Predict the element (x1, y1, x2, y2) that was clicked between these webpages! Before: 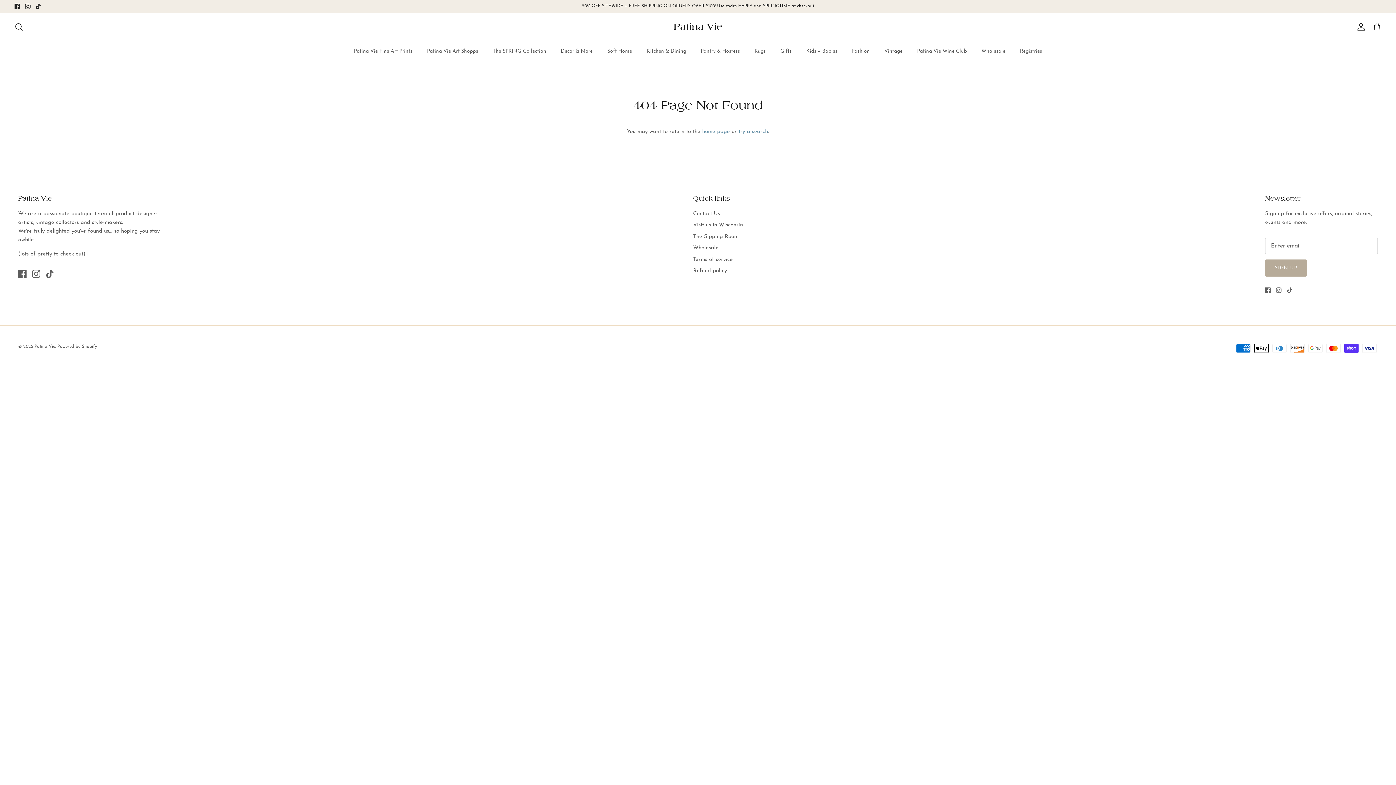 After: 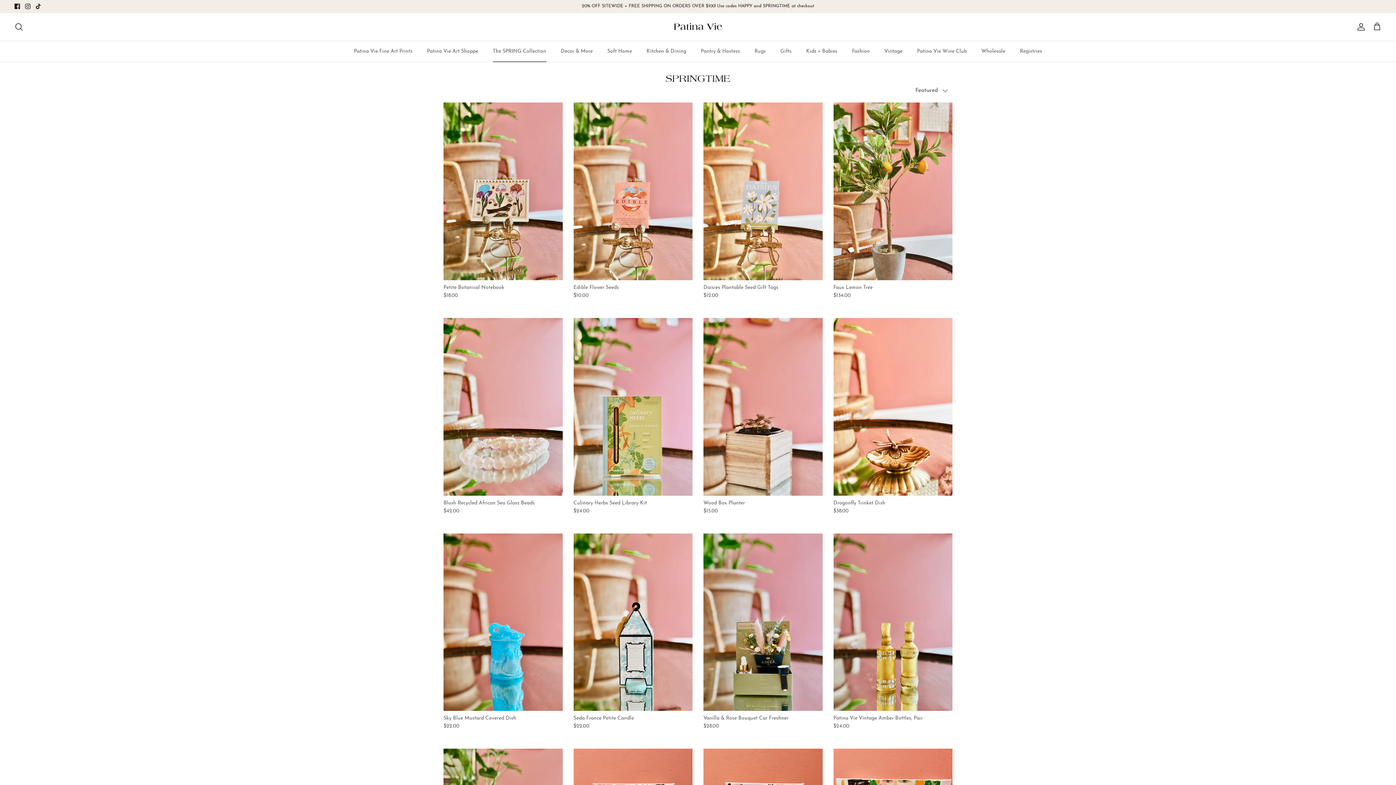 Action: label: The SPRING Collection bbox: (486, 41, 552, 61)